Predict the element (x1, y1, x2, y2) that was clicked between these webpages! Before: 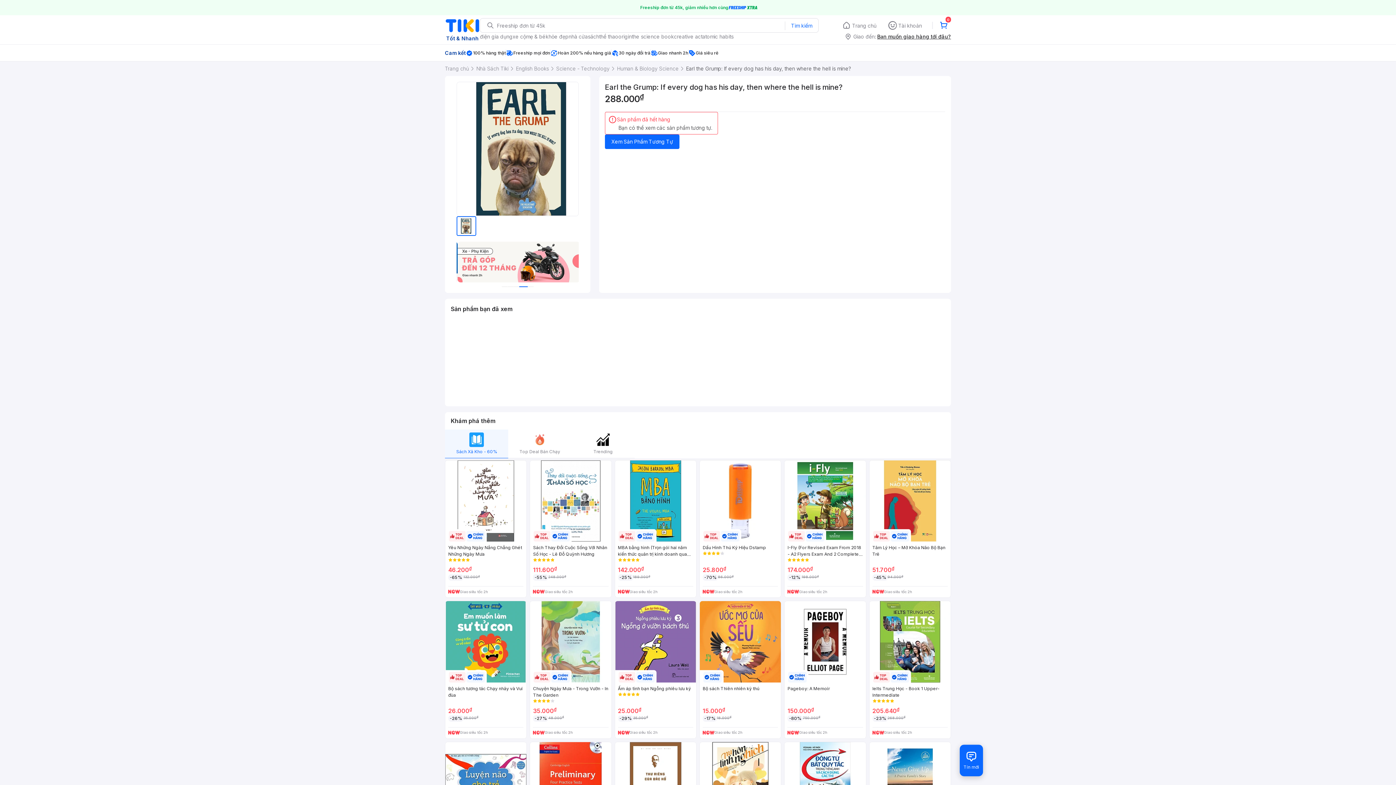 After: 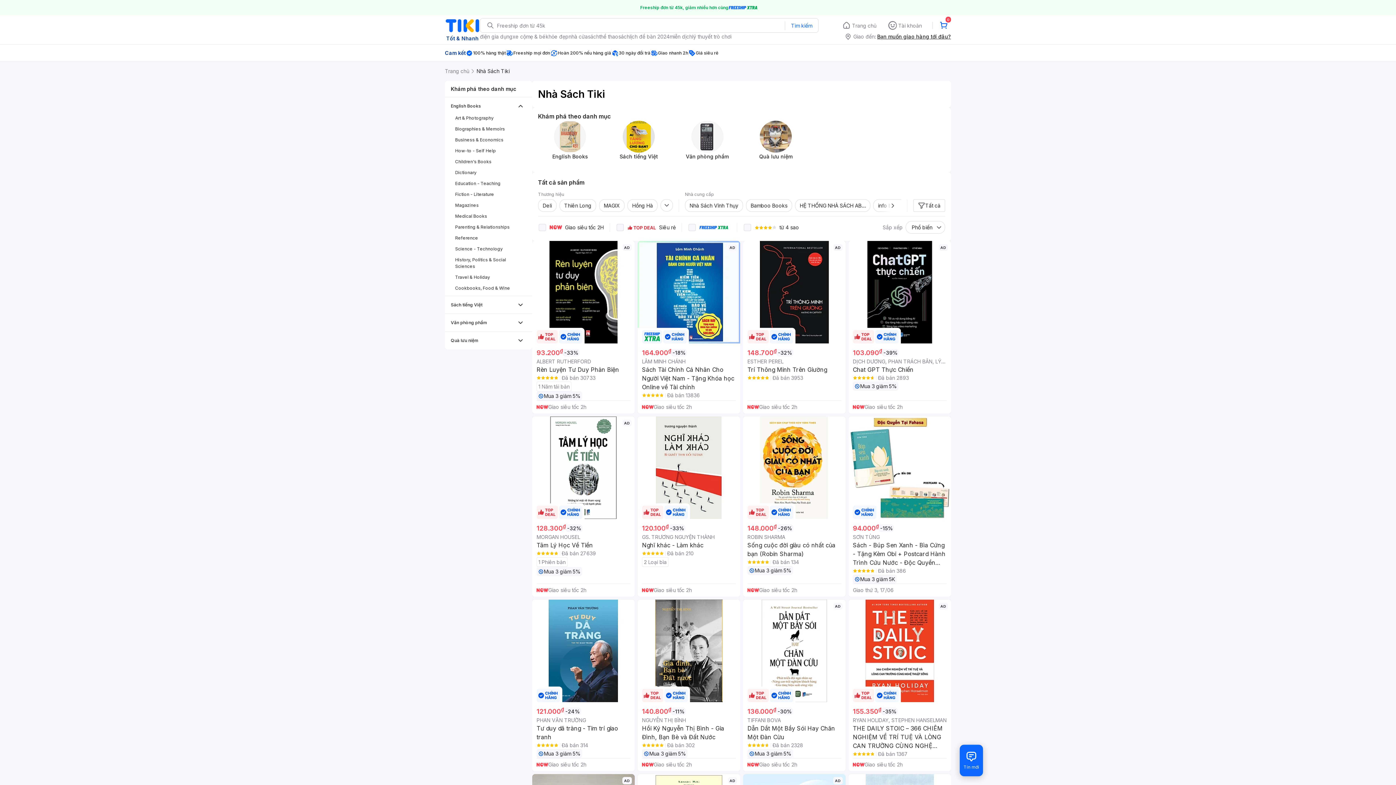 Action: label: sách bbox: (588, 32, 599, 40)